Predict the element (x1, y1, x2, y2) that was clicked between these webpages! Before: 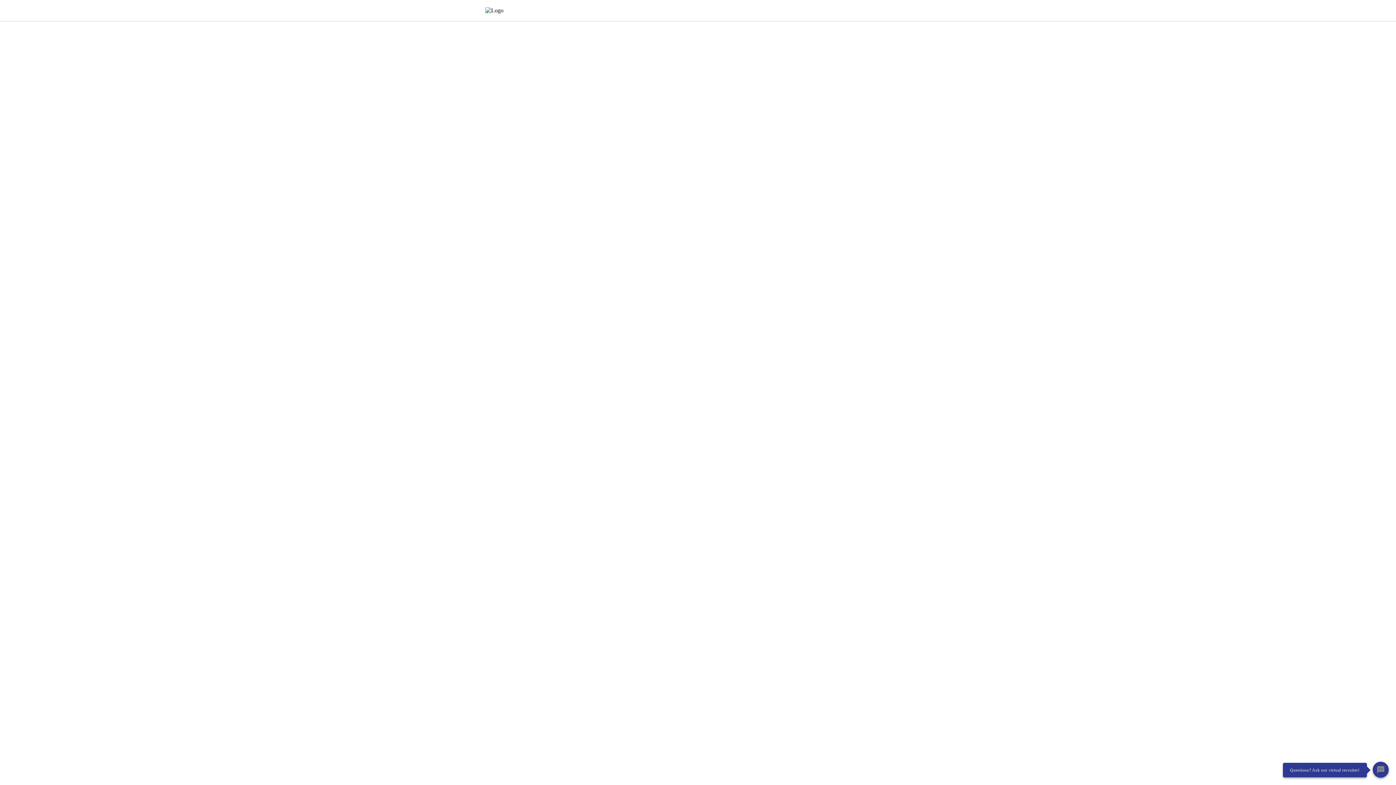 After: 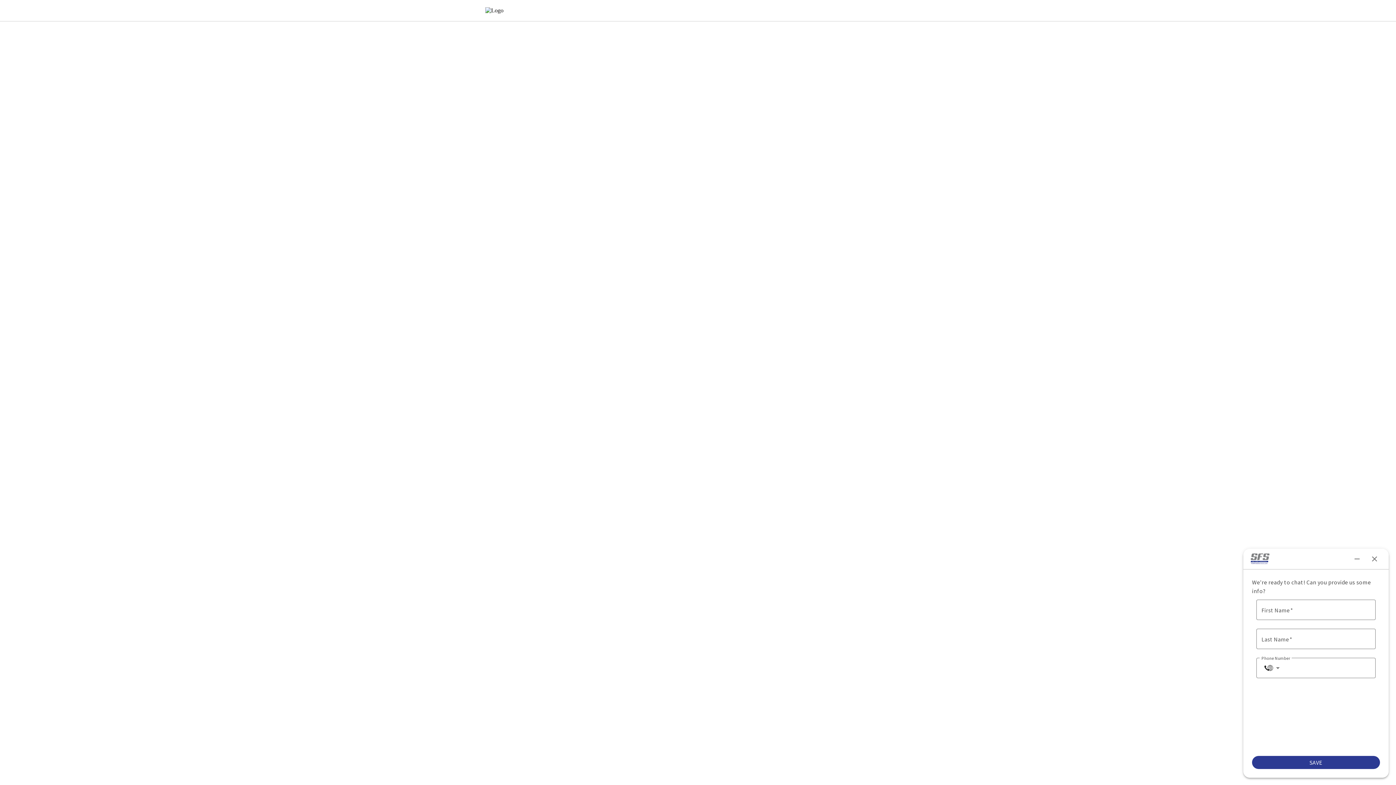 Action: bbox: (1373, 762, 1389, 778) label: Chat Widget Button